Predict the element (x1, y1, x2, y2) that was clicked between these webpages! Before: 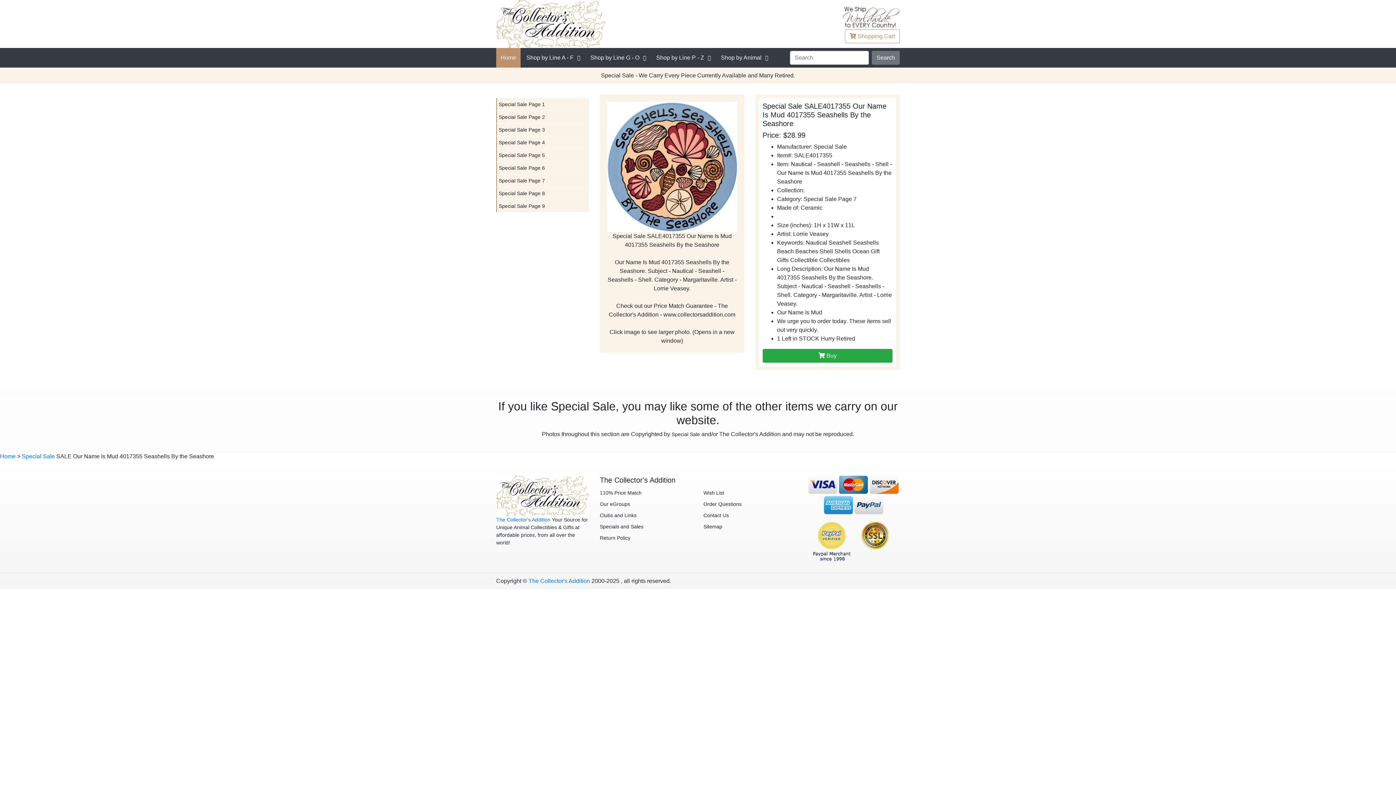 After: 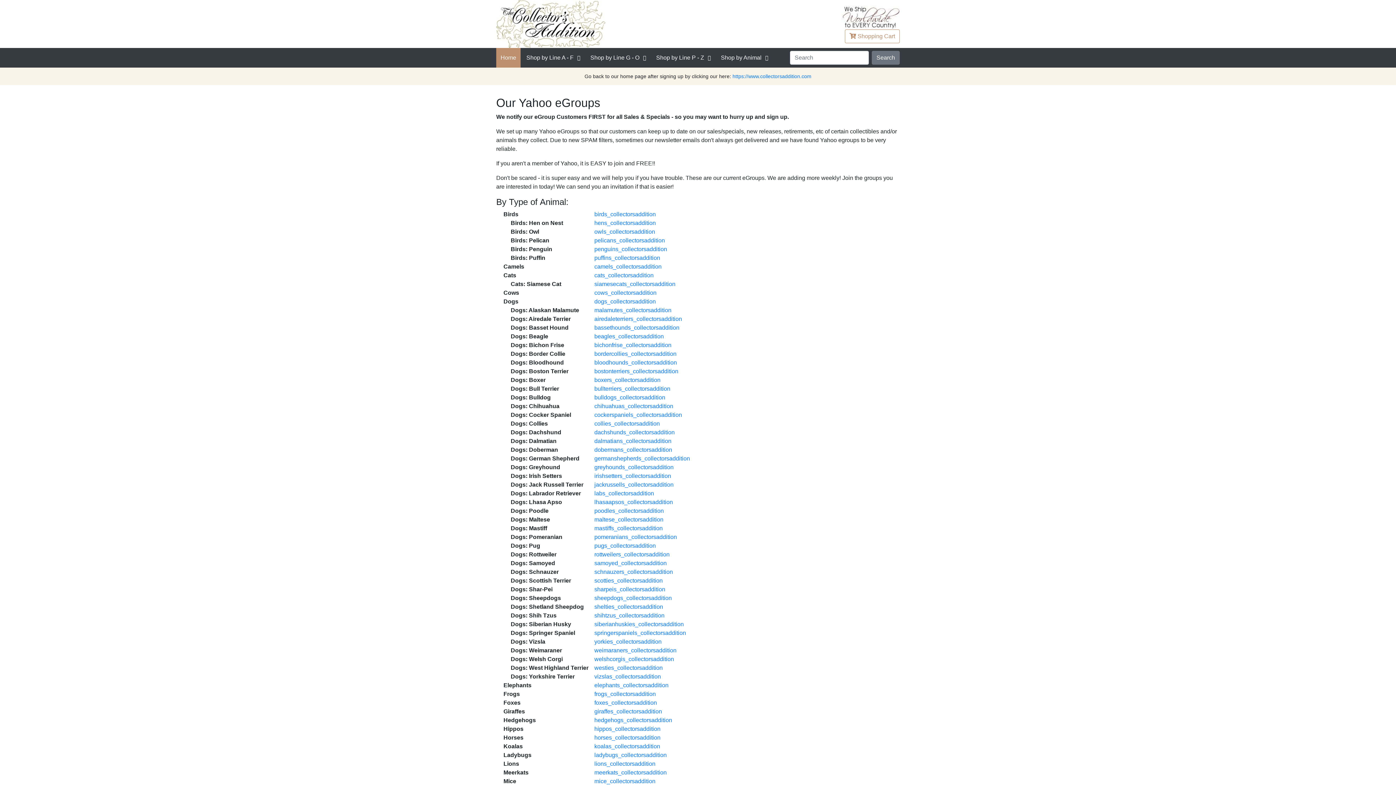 Action: bbox: (600, 498, 692, 510) label: Our eGroups